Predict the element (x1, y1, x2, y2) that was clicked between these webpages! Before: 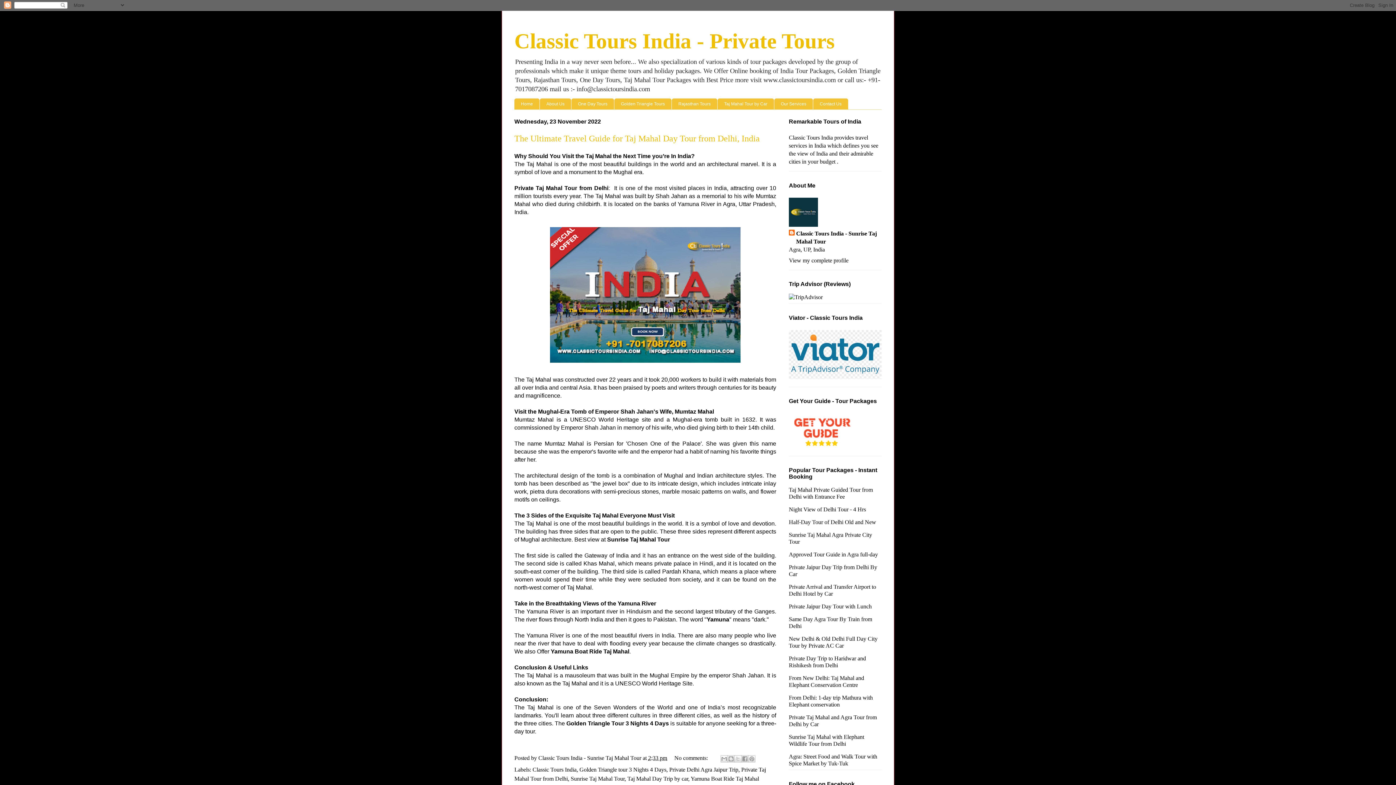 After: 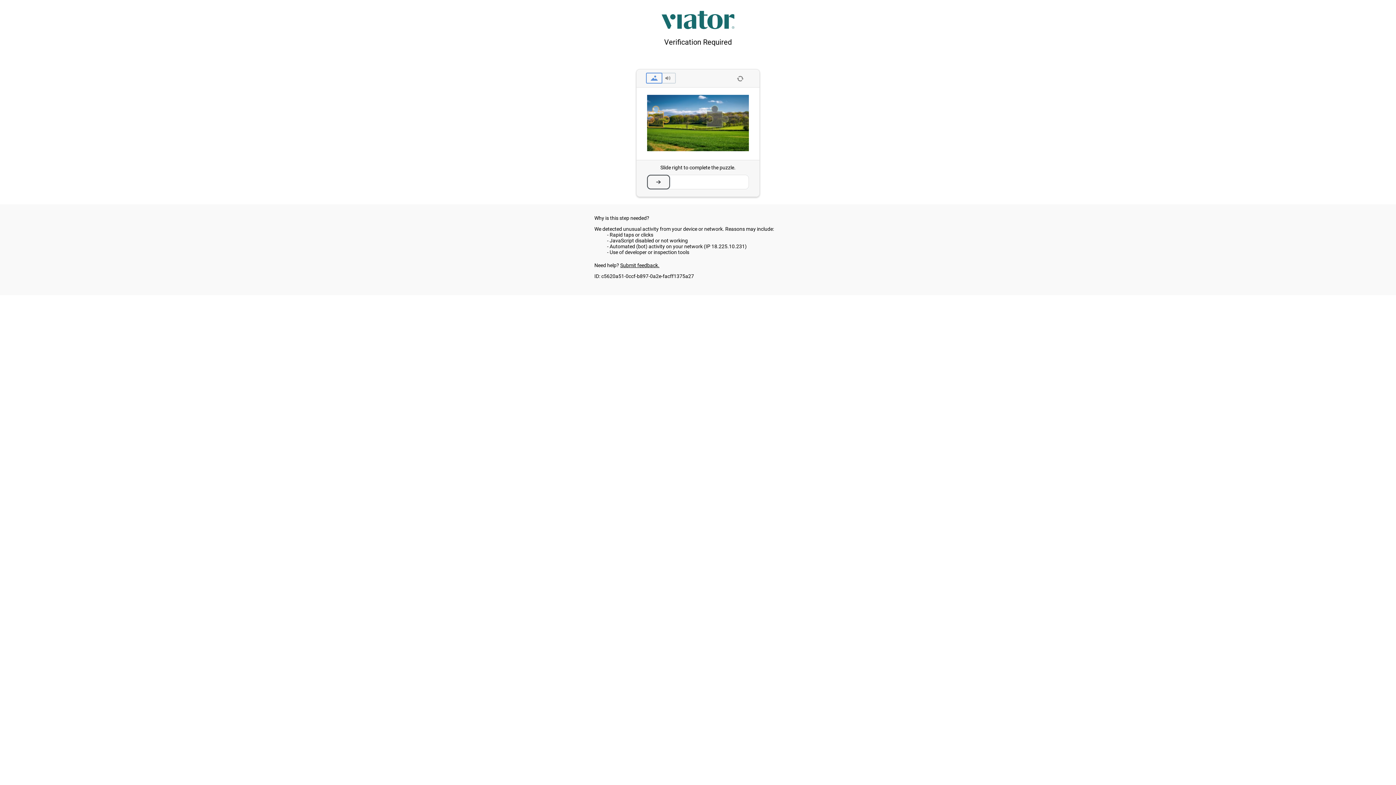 Action: bbox: (789, 506, 866, 512) label: Night View of Delhi Tour - 4 Hrs